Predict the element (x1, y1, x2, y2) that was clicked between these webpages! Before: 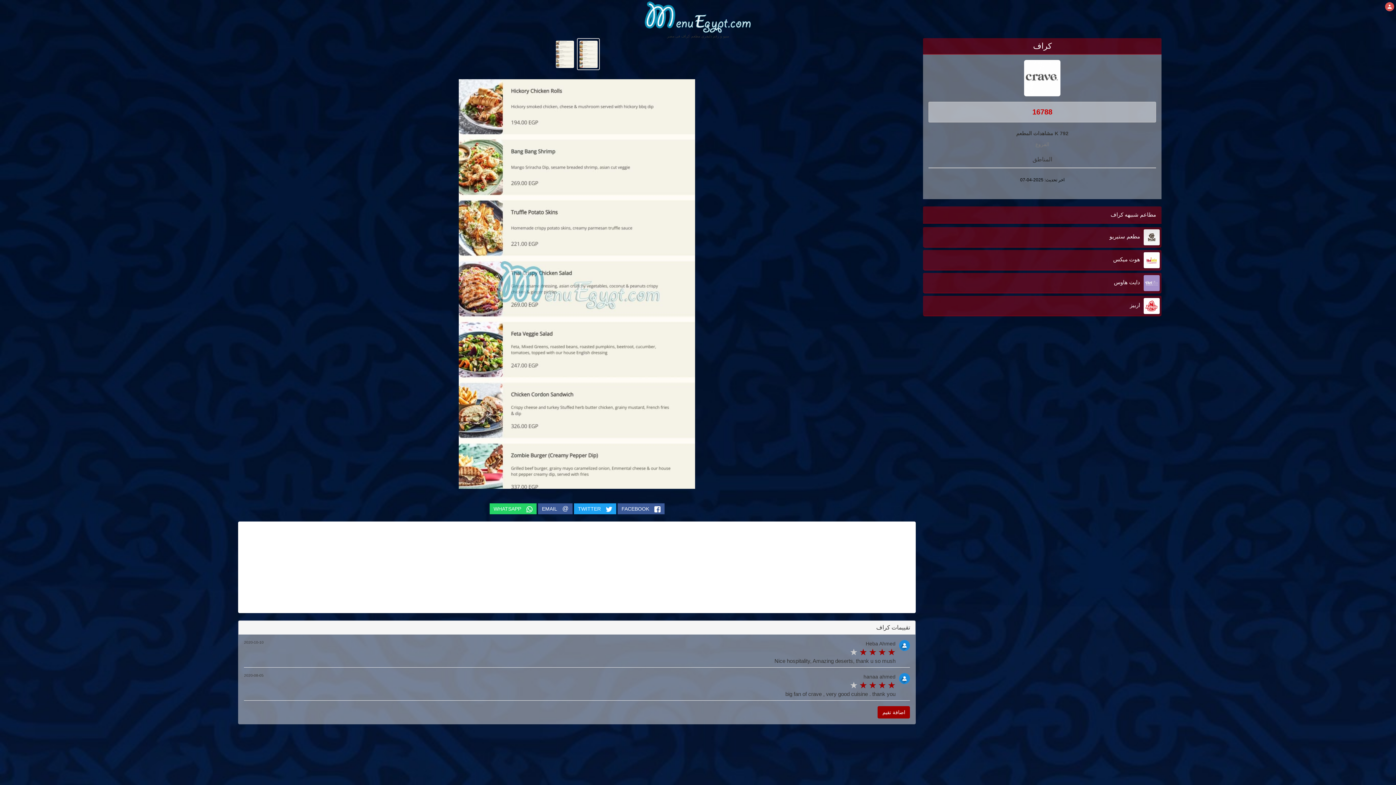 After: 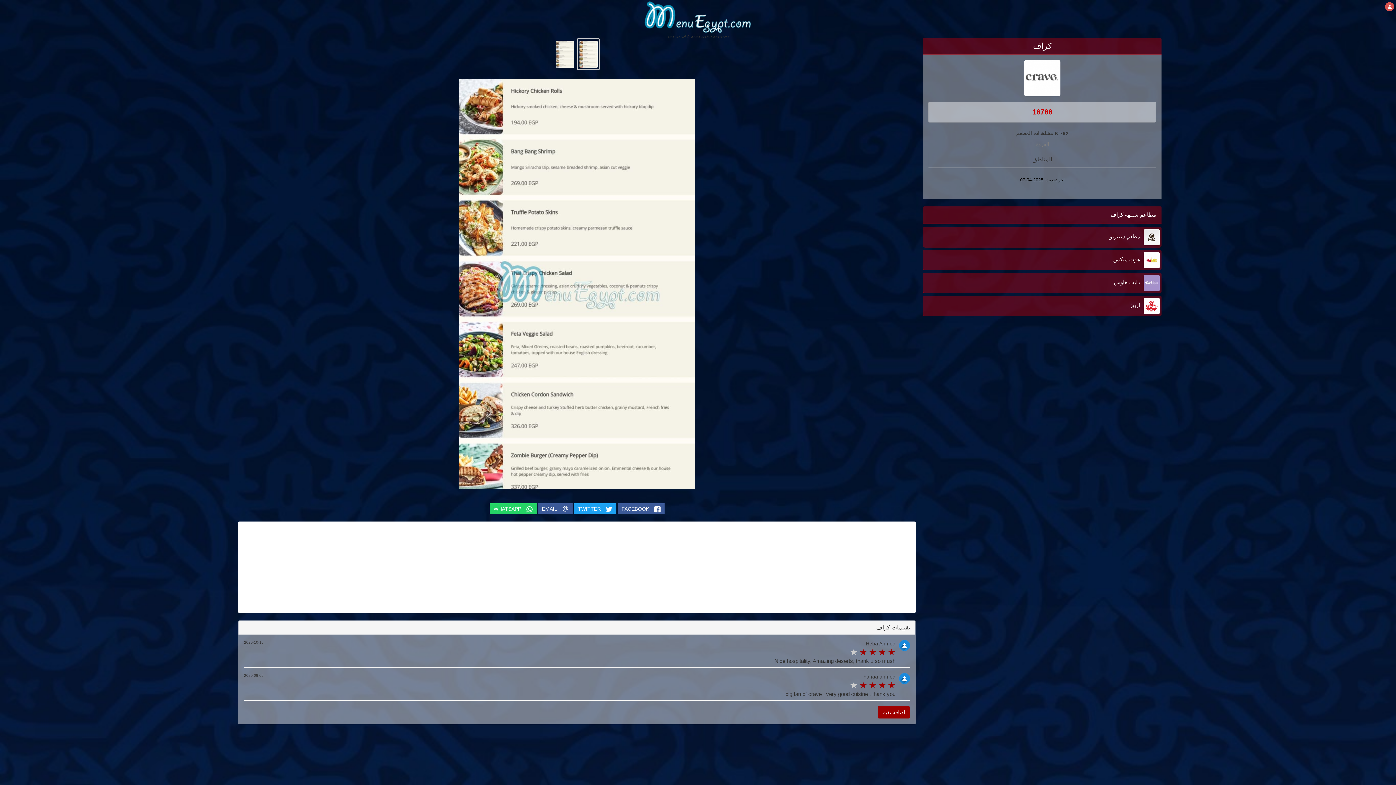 Action: label:  FACEBOOK bbox: (621, 506, 660, 512)